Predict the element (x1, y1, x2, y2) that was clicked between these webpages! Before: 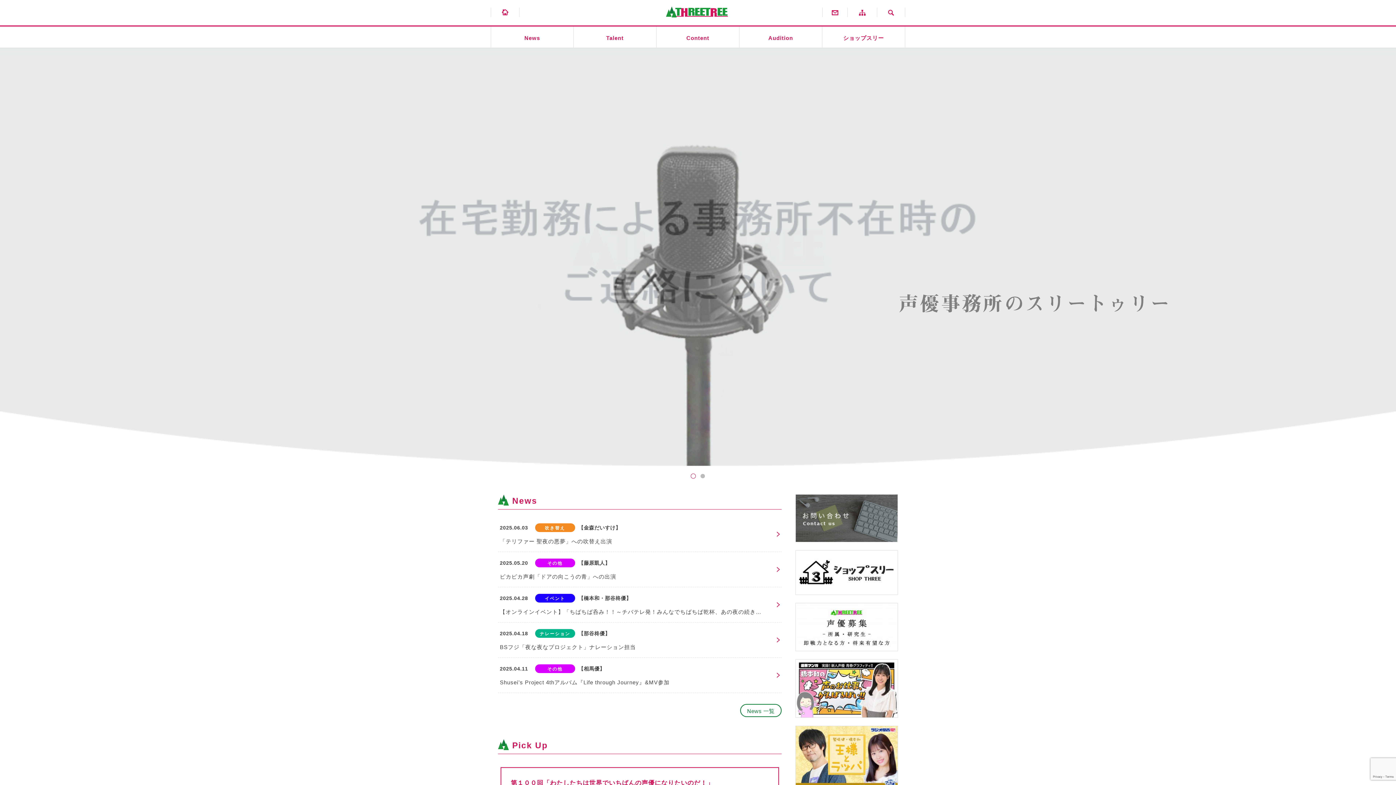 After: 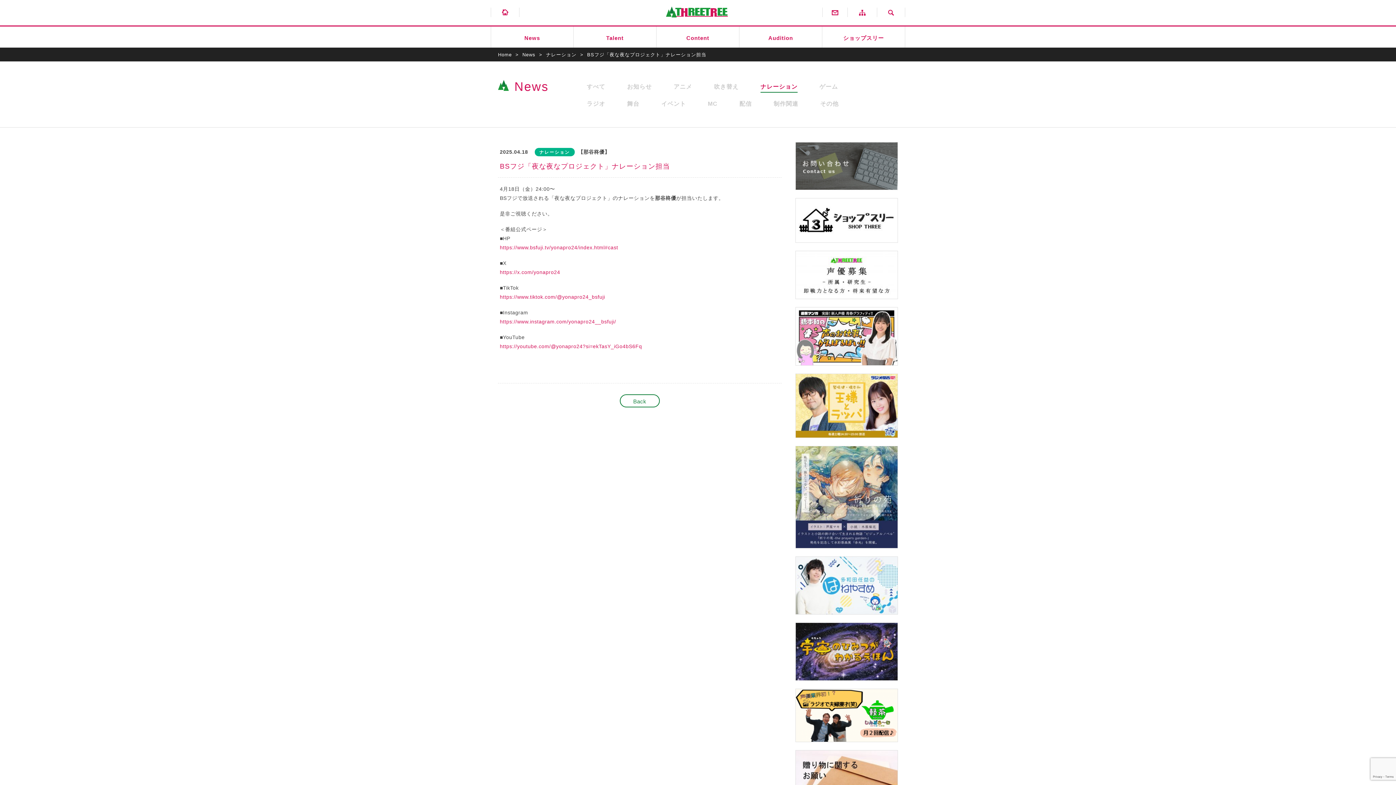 Action: bbox: (498, 622, 781, 658) label: 2025.04.18ナレーション 【那谷柊優】
BSフジ「夜な夜なプロジェクト」ナレーション担当